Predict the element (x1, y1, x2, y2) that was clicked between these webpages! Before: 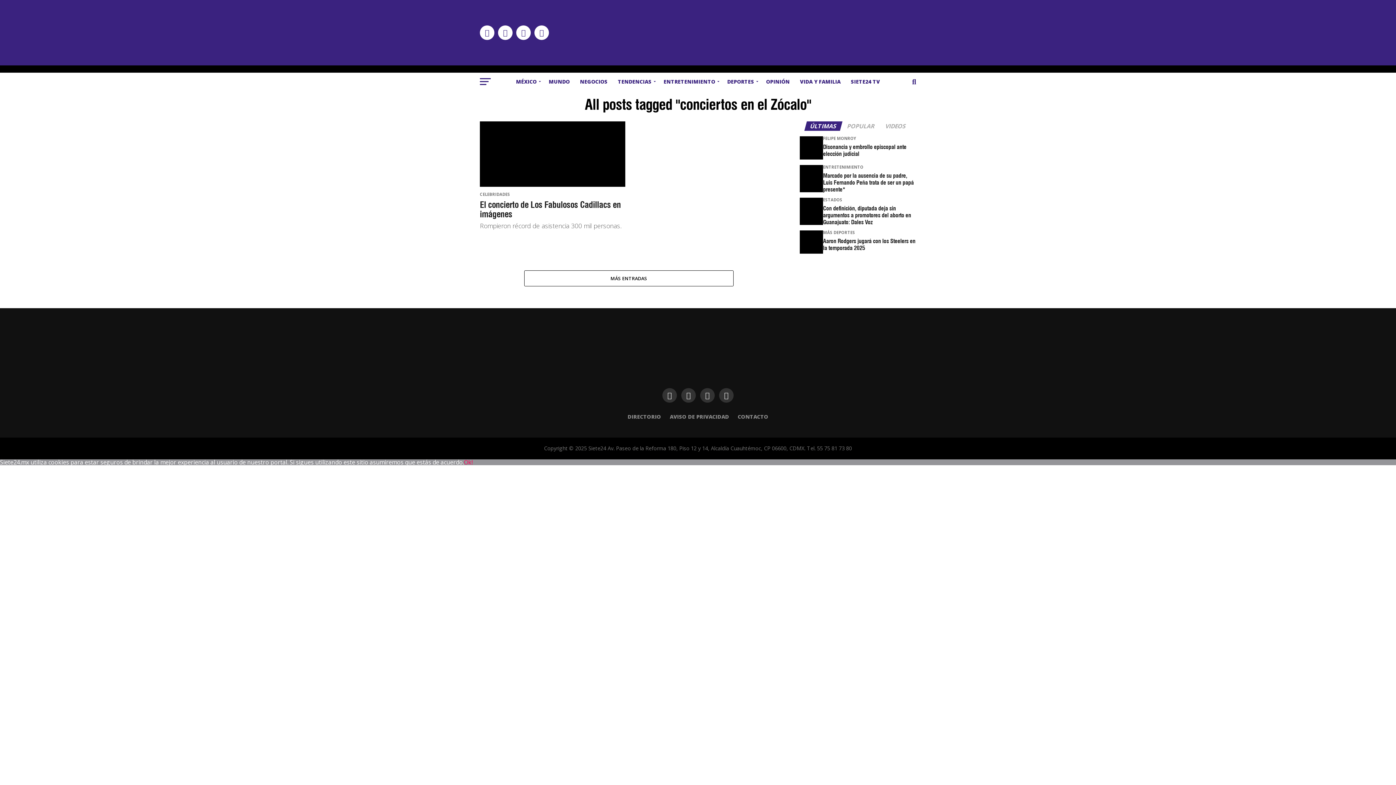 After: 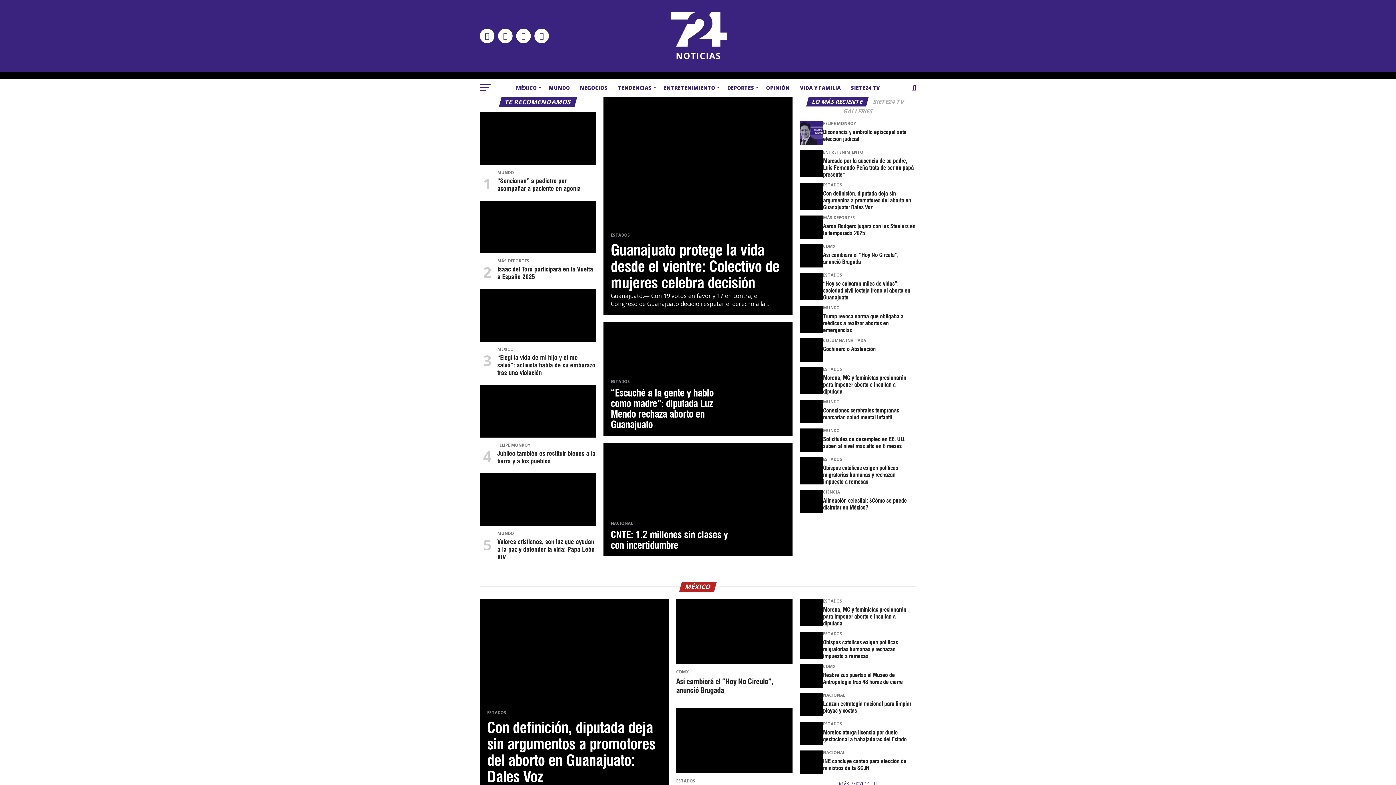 Action: bbox: (643, 53, 752, 61)